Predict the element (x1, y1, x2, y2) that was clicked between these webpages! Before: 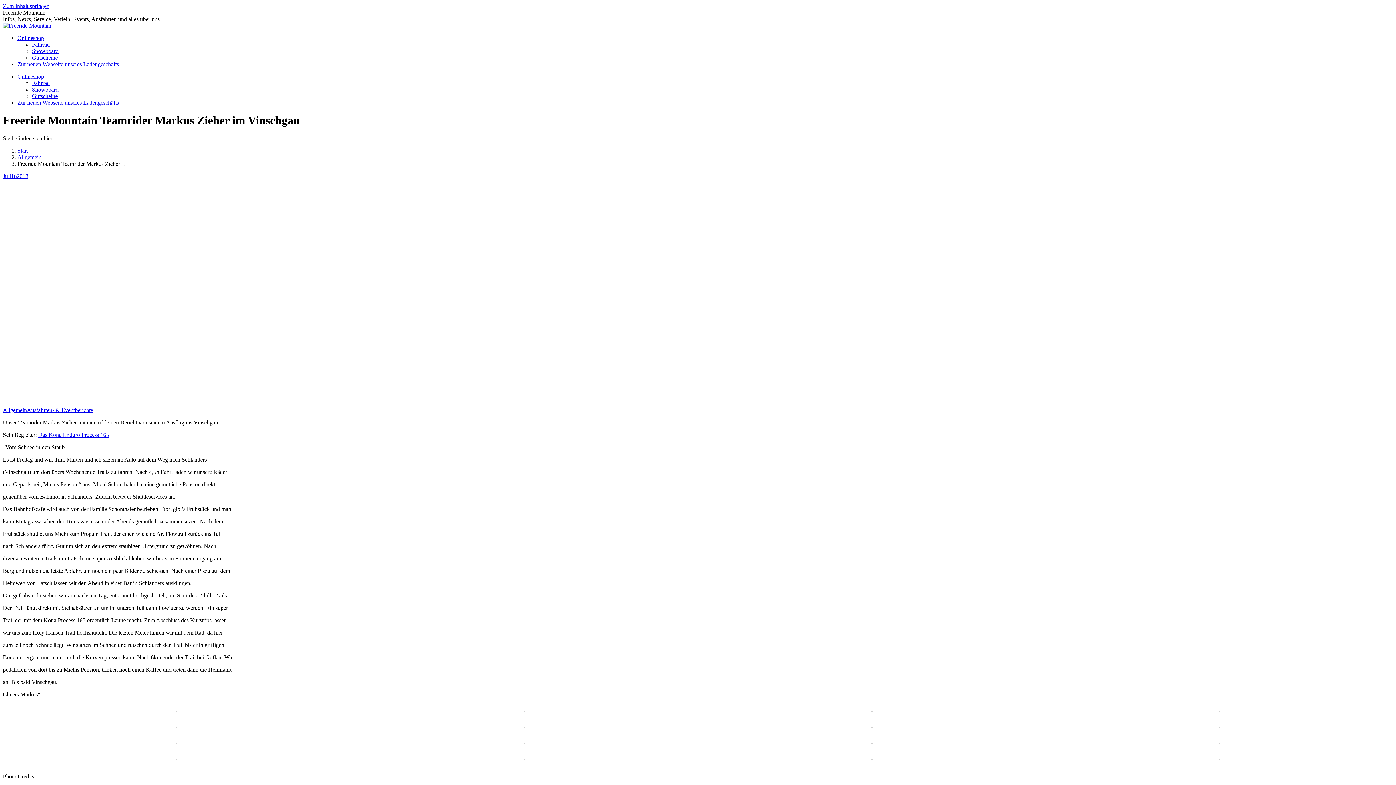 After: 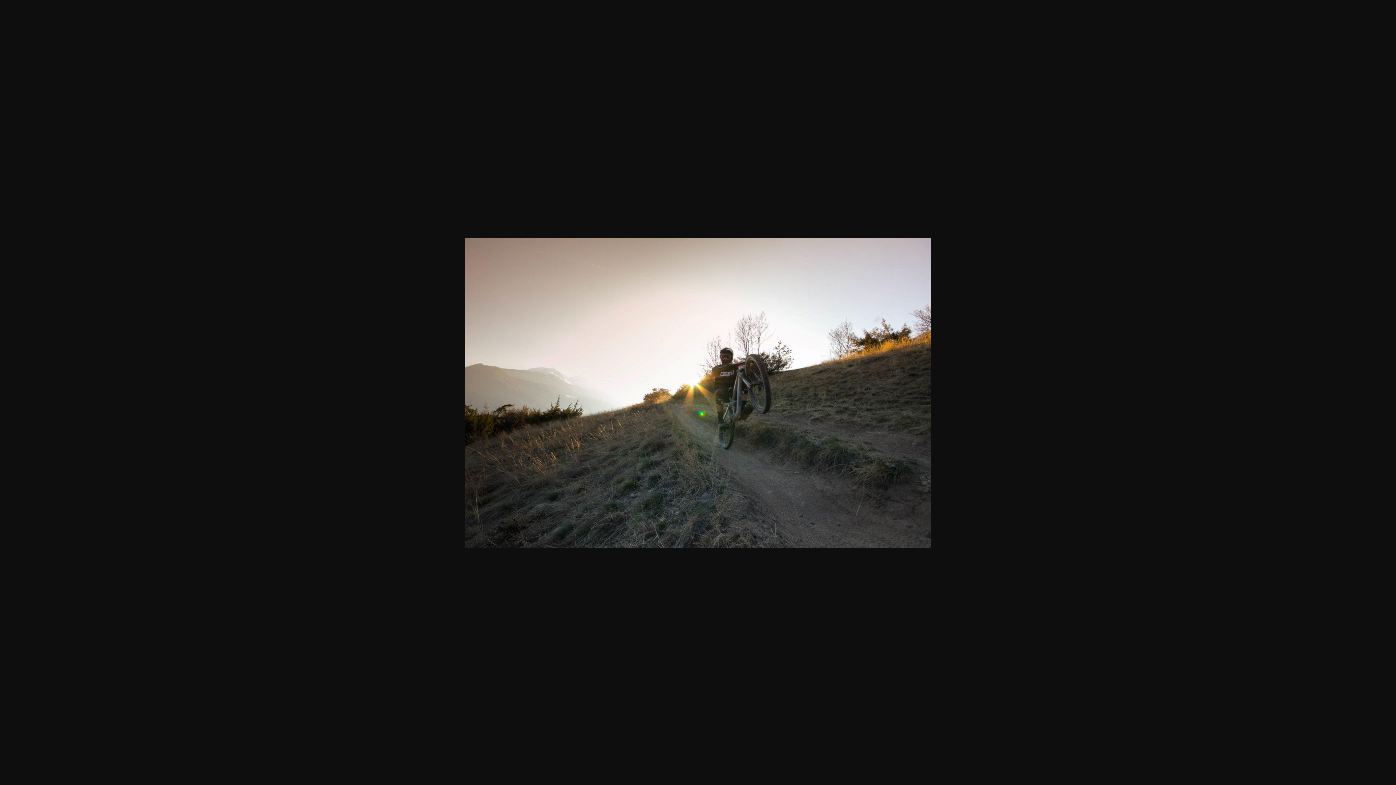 Action: bbox: (176, 739, 177, 745)